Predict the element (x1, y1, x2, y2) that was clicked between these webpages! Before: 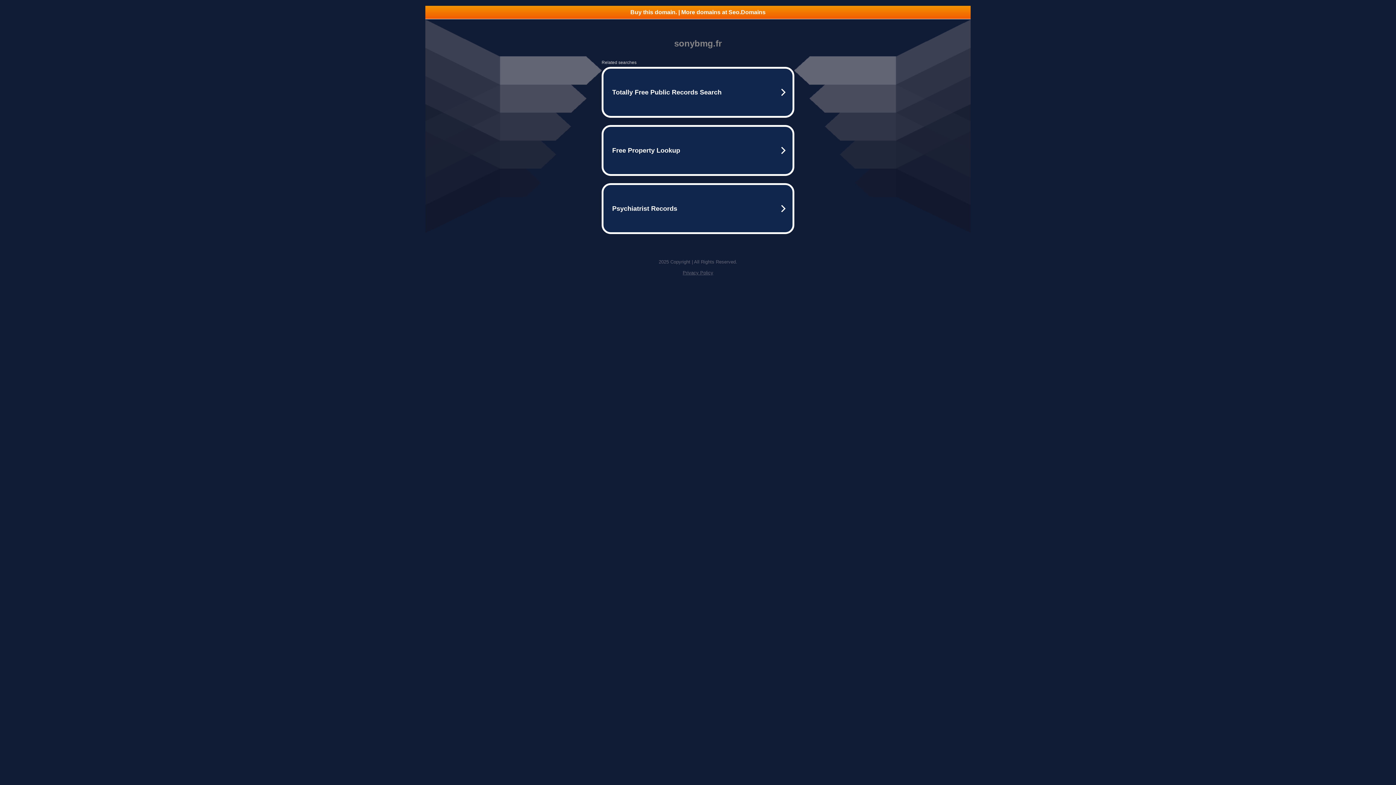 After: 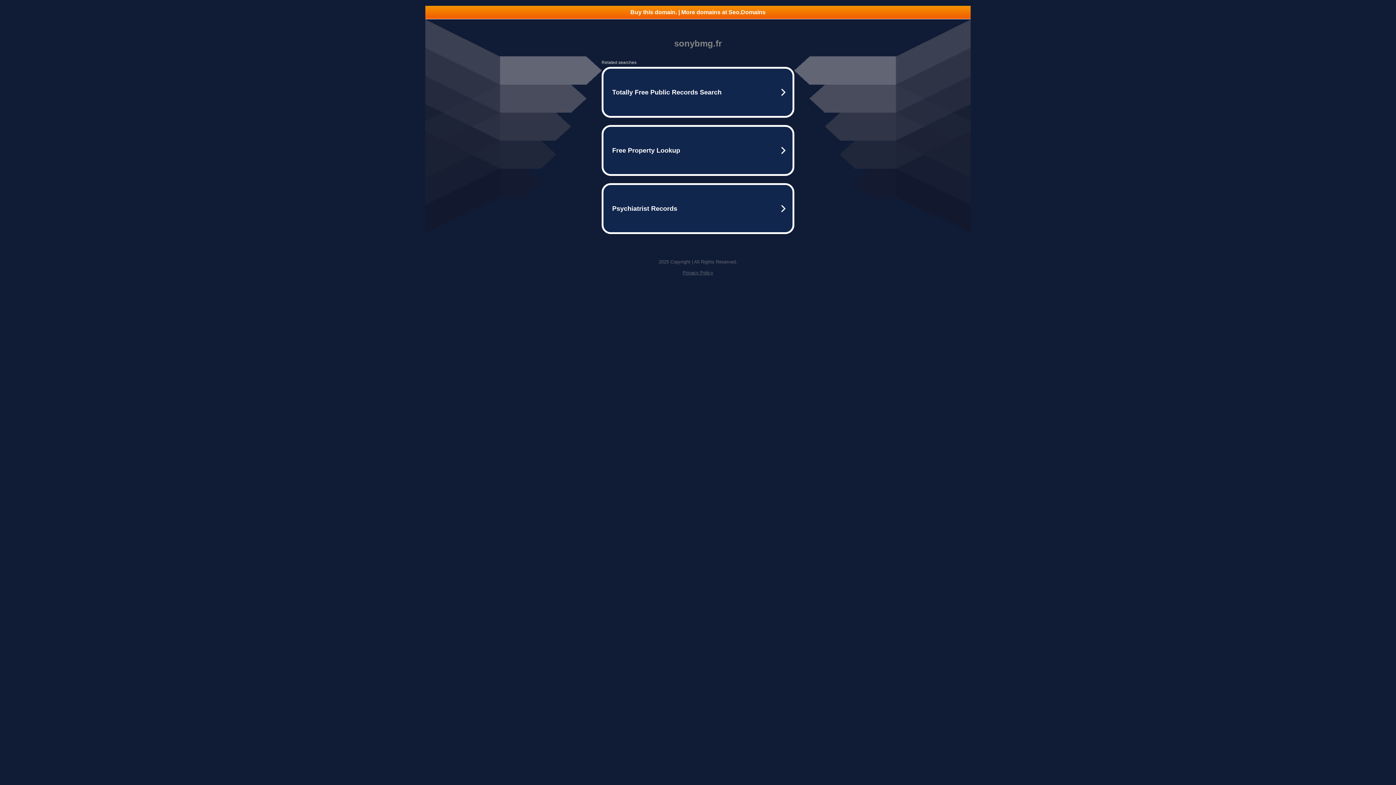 Action: label: Privacy Policy bbox: (682, 270, 713, 275)